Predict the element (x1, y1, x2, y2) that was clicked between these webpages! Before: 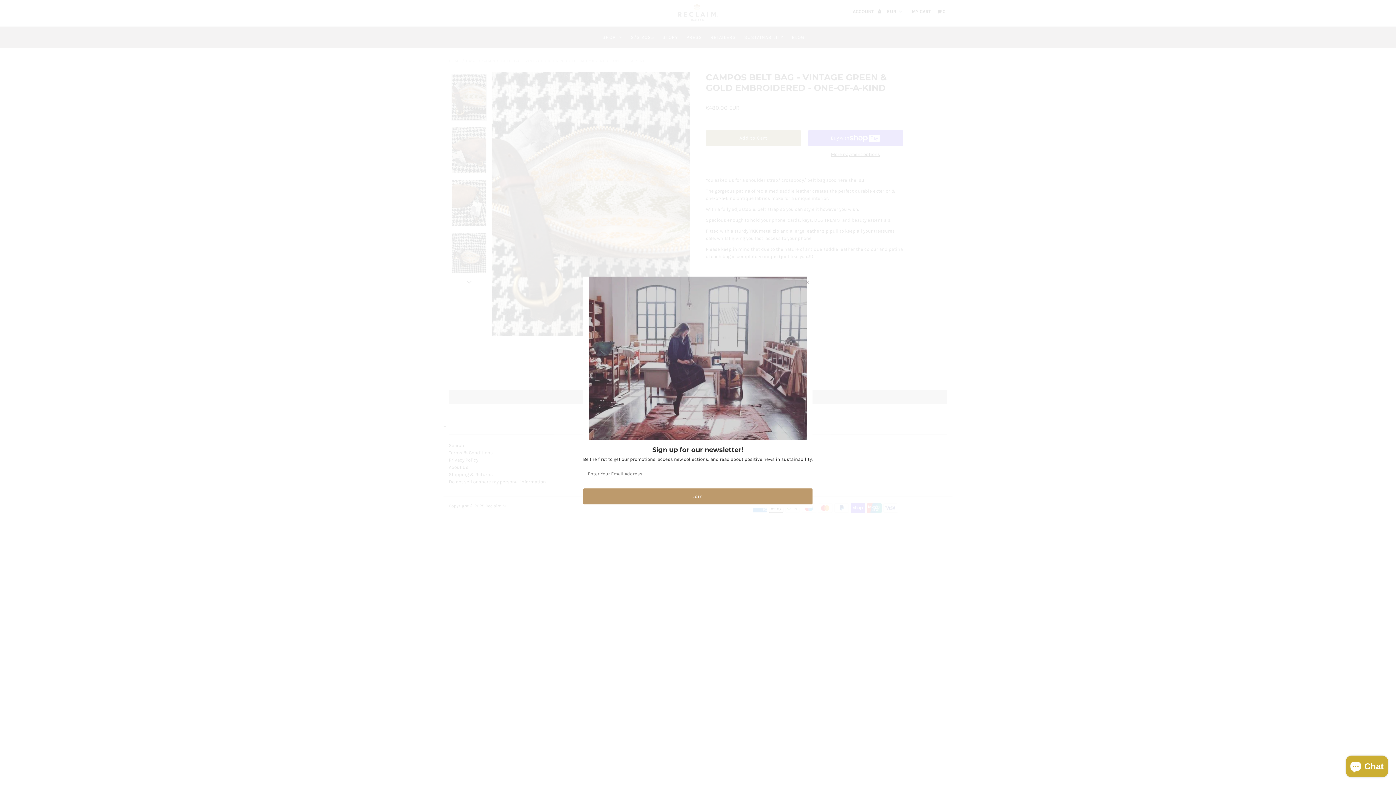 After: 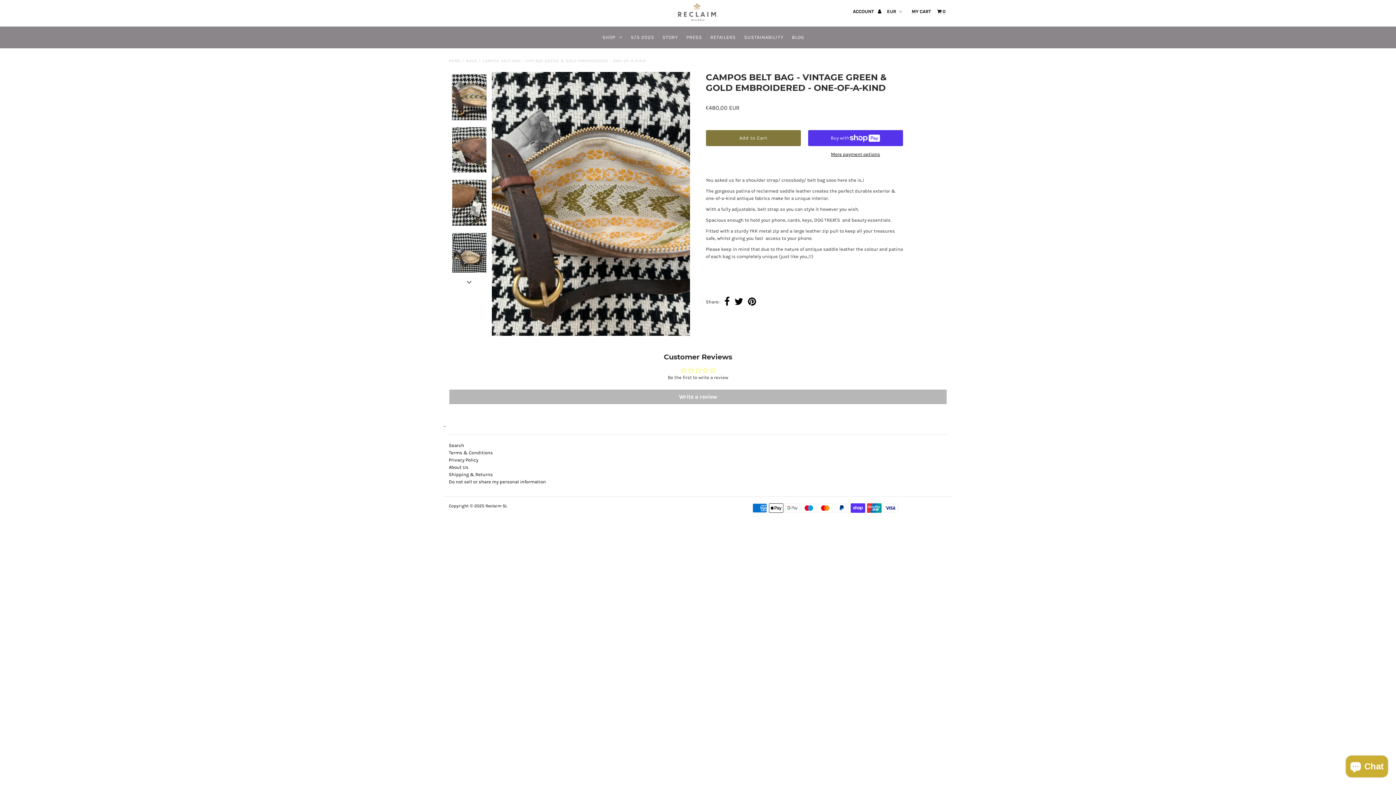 Action: bbox: (802, 277, 813, 288)